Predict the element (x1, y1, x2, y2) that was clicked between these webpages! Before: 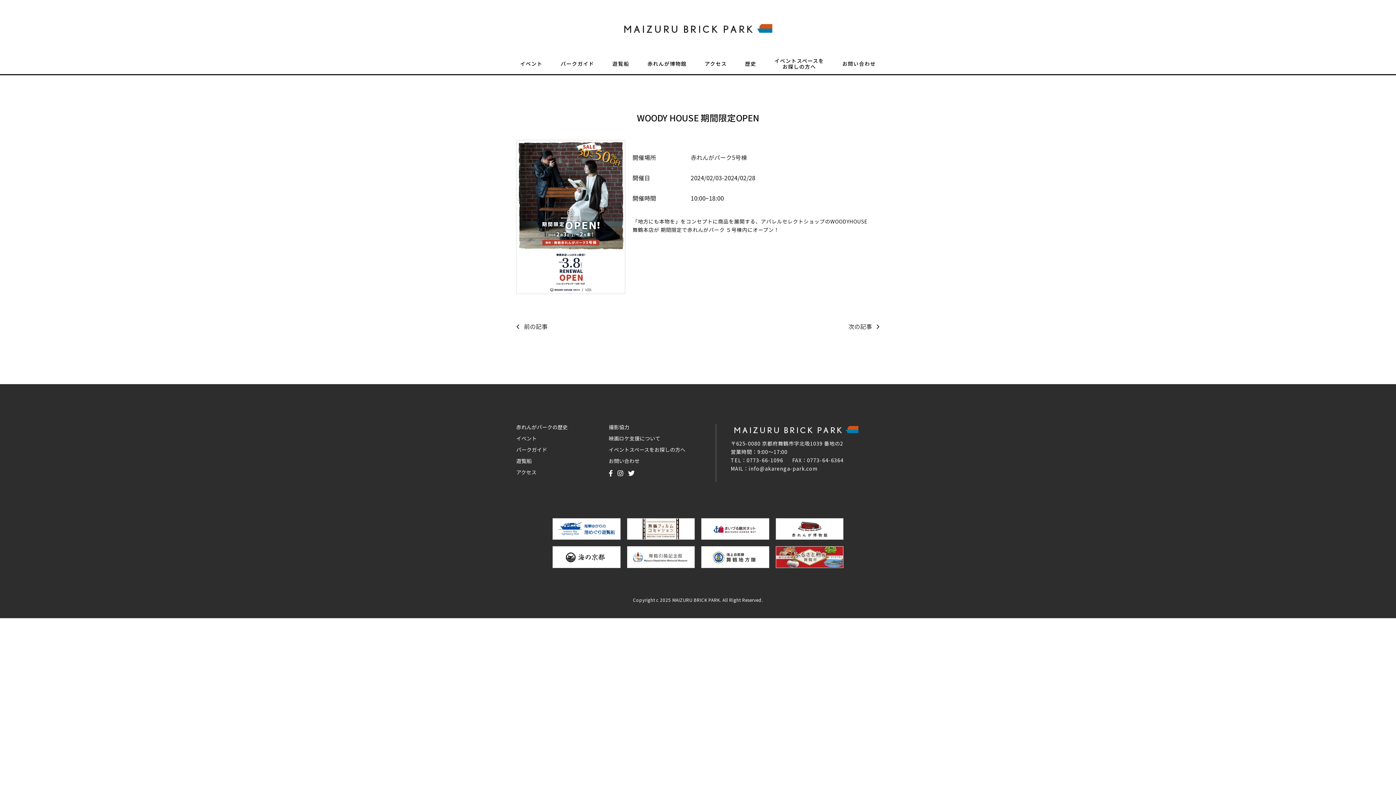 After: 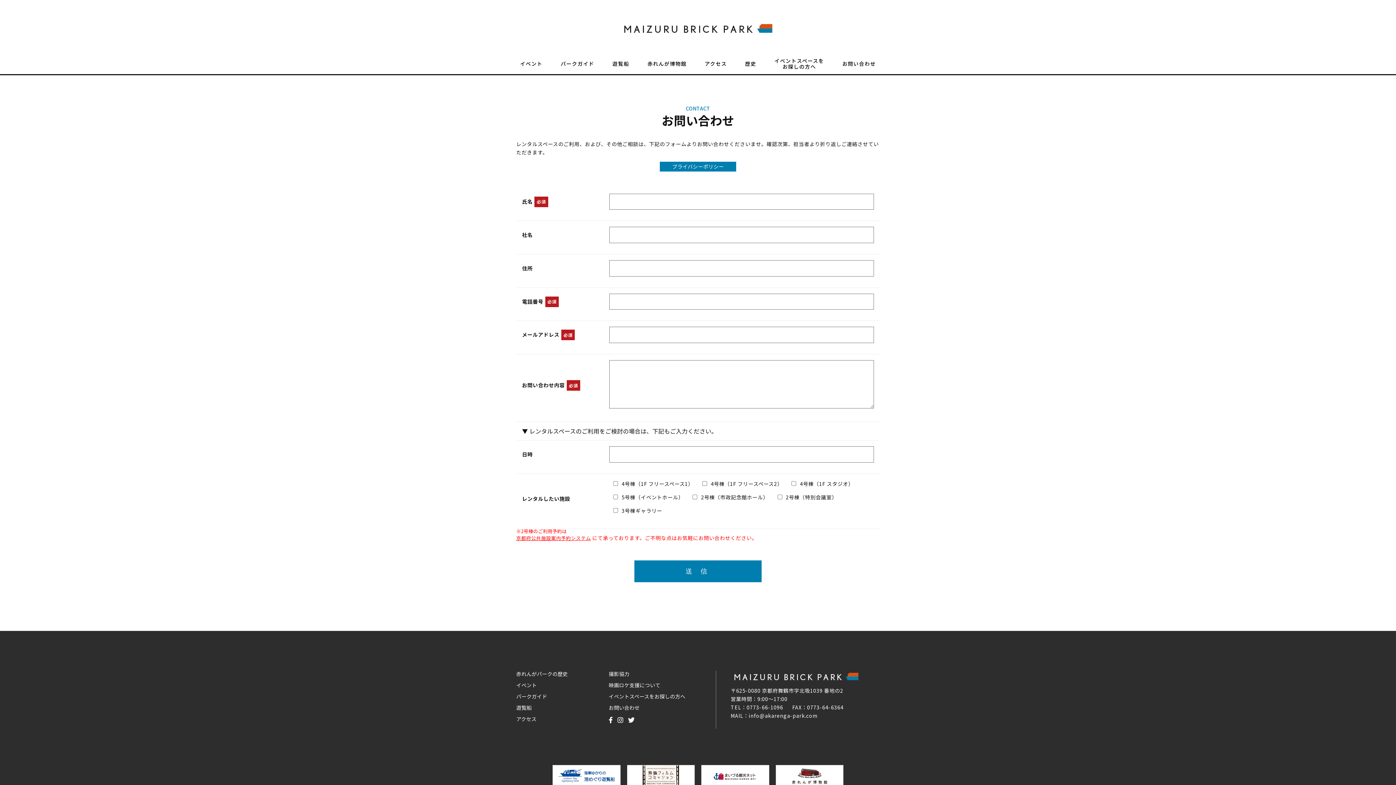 Action: label: お問い合わせ bbox: (842, 60, 876, 71)